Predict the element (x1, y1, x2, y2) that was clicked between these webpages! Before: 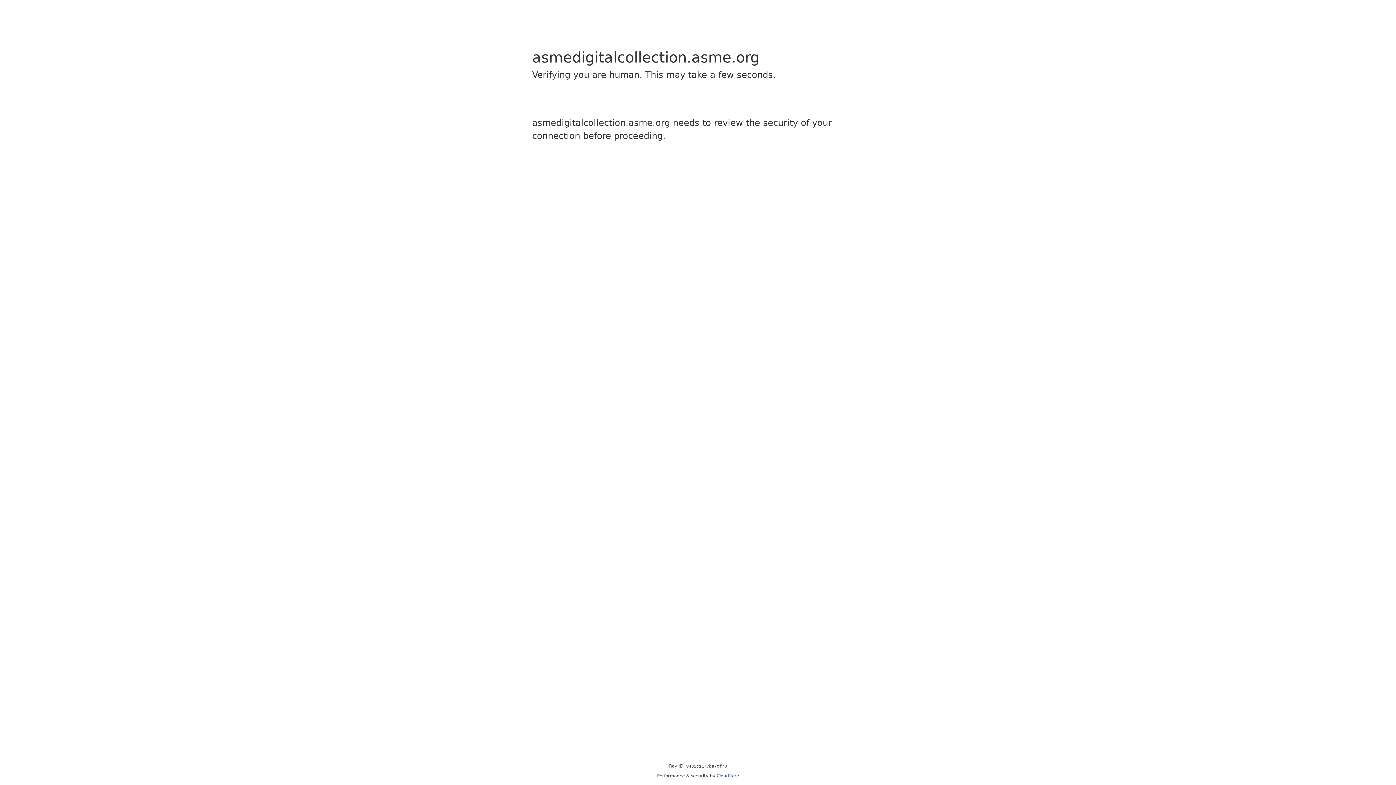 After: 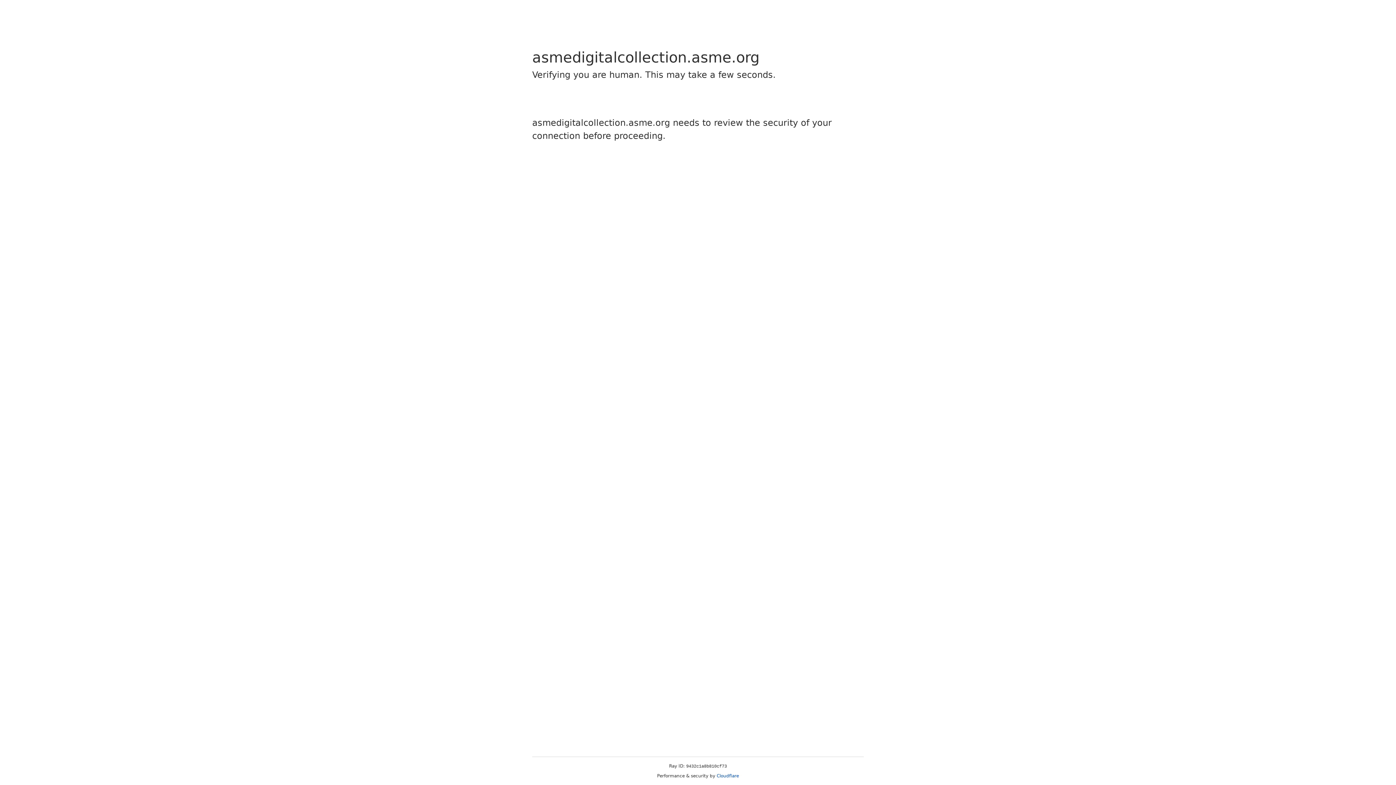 Action: bbox: (716, 773, 739, 778) label: Cloudflare